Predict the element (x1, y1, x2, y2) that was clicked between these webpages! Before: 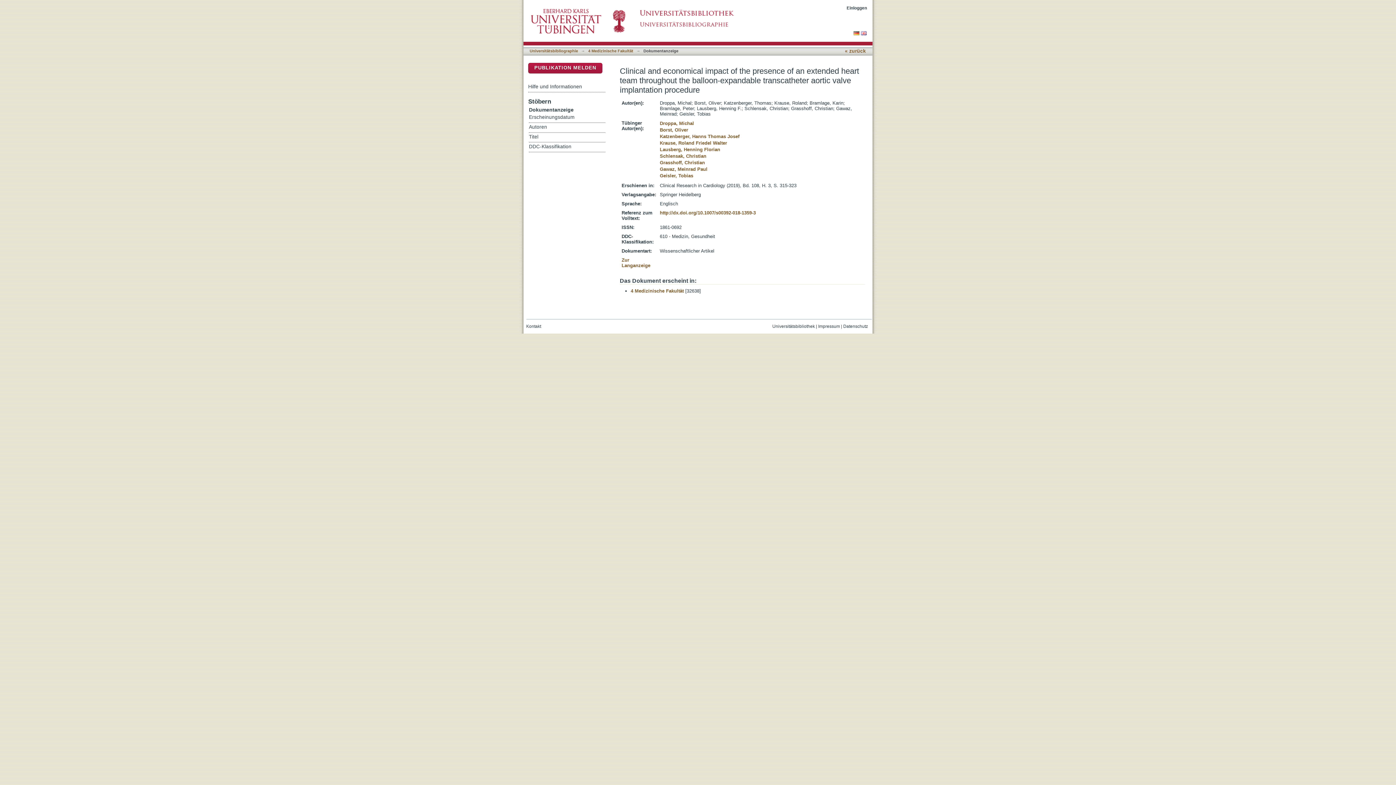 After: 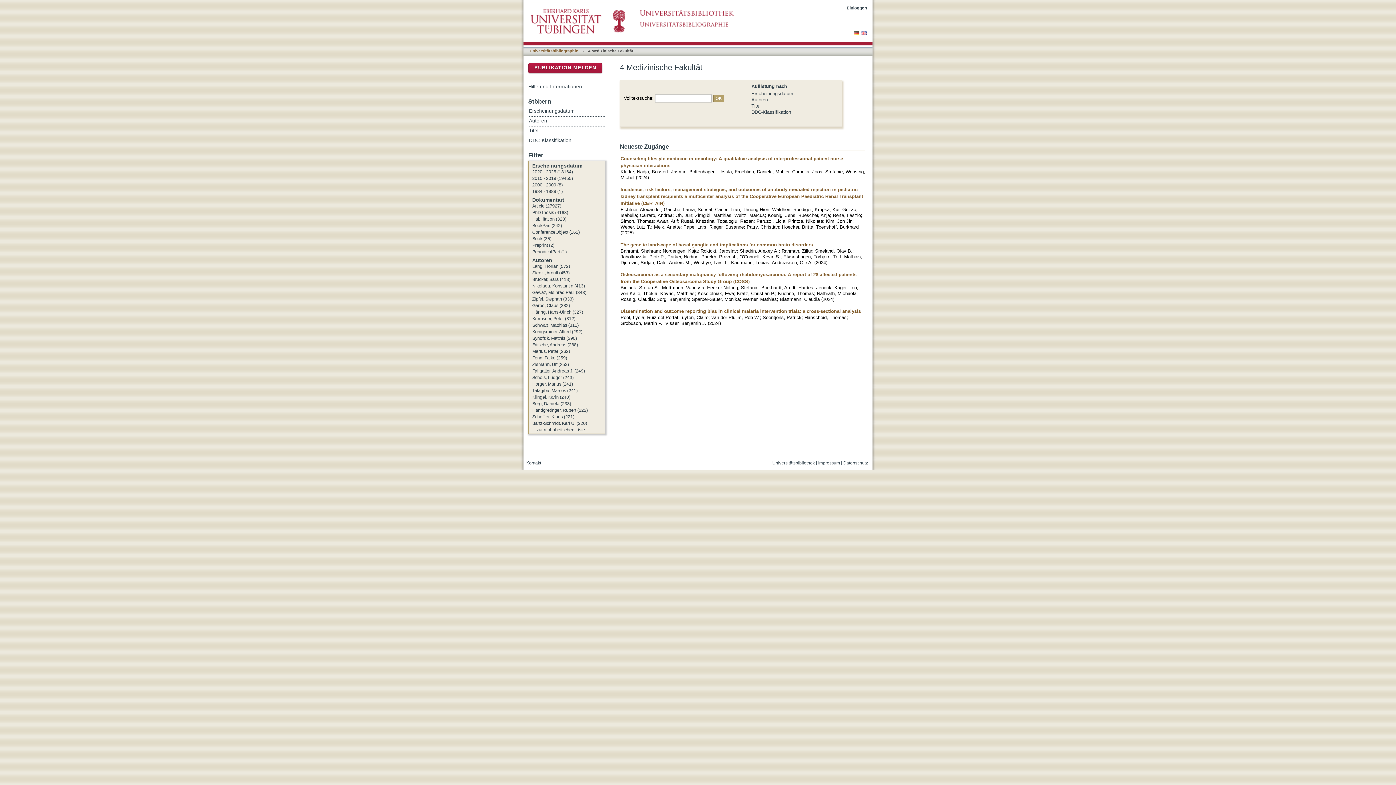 Action: bbox: (588, 48, 633, 53) label: 4 Medizinische Fakultät